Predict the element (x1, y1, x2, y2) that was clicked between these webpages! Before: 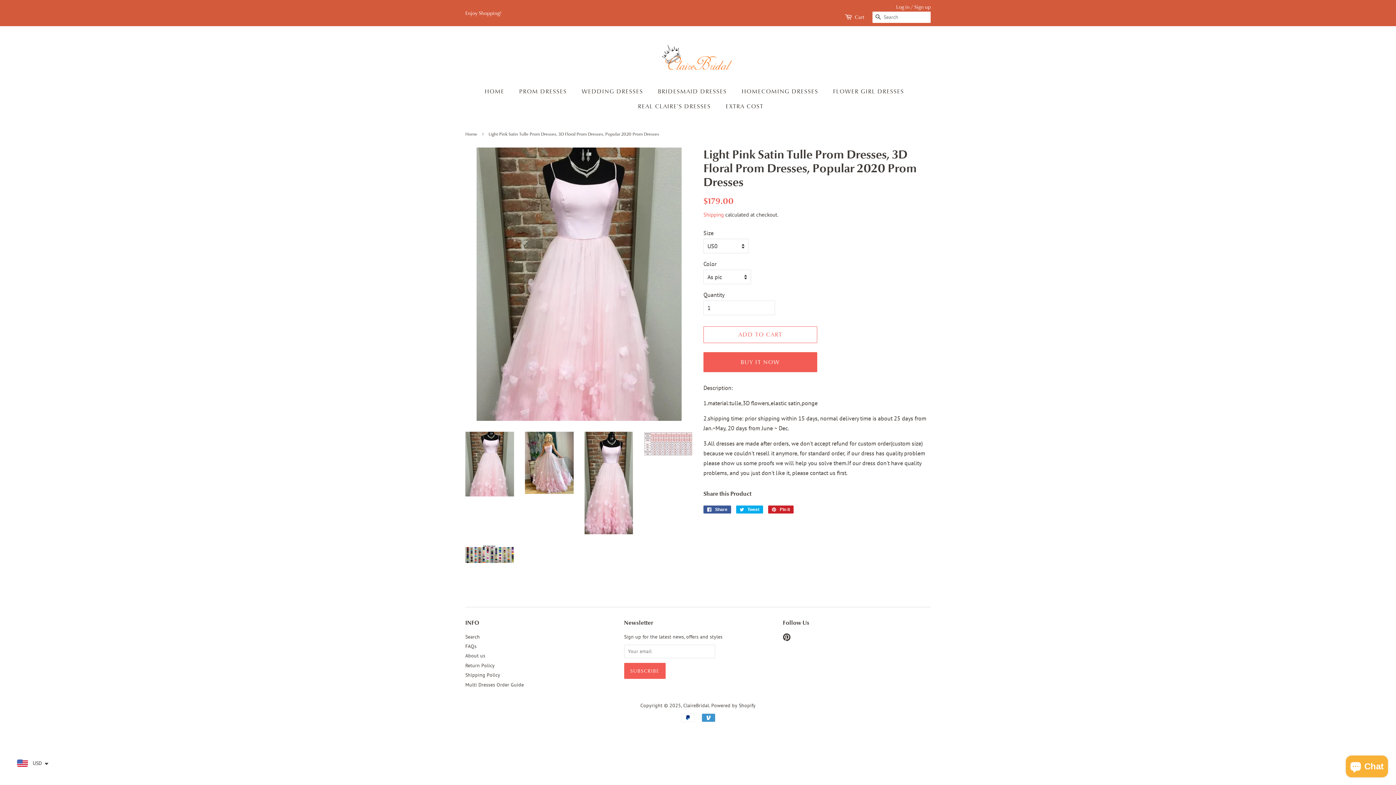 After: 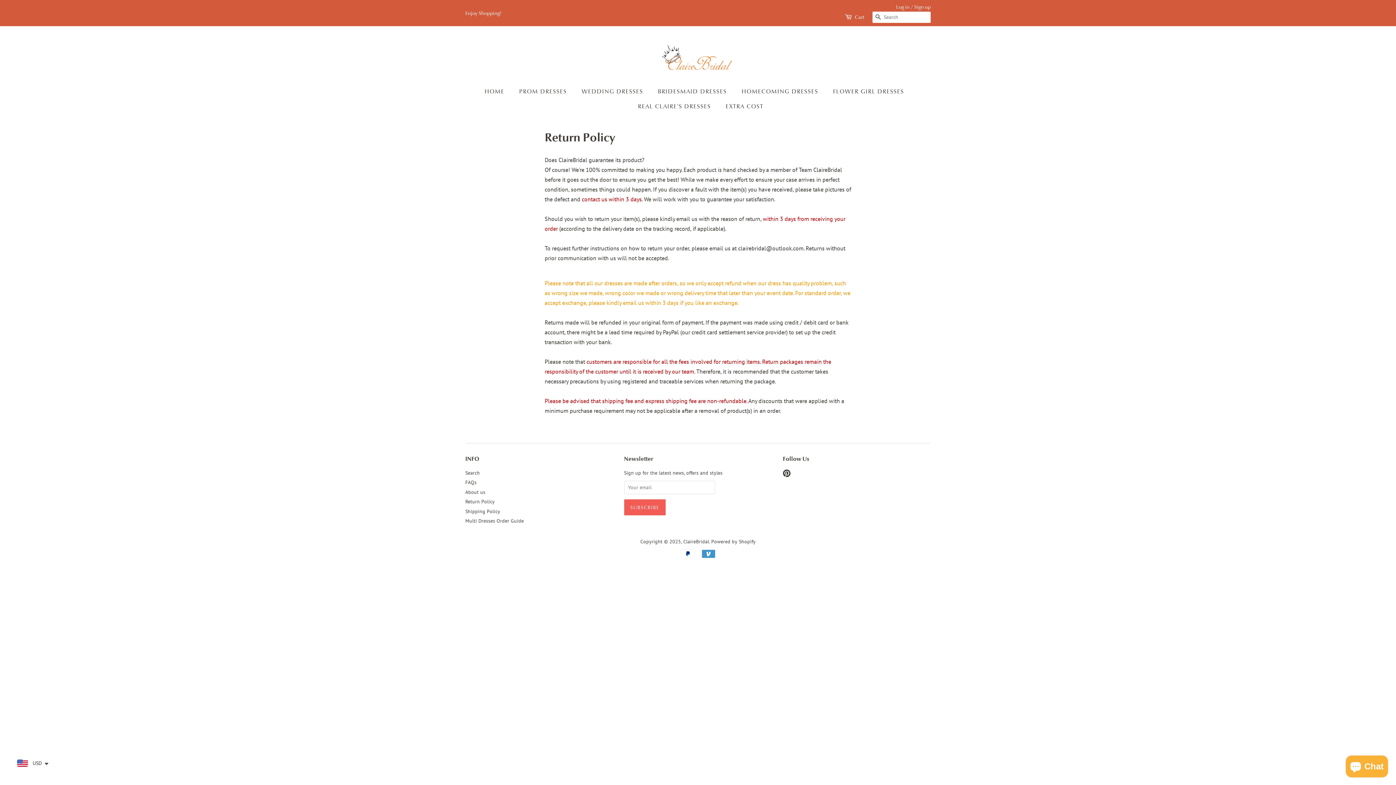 Action: bbox: (465, 662, 494, 669) label: Return Policy